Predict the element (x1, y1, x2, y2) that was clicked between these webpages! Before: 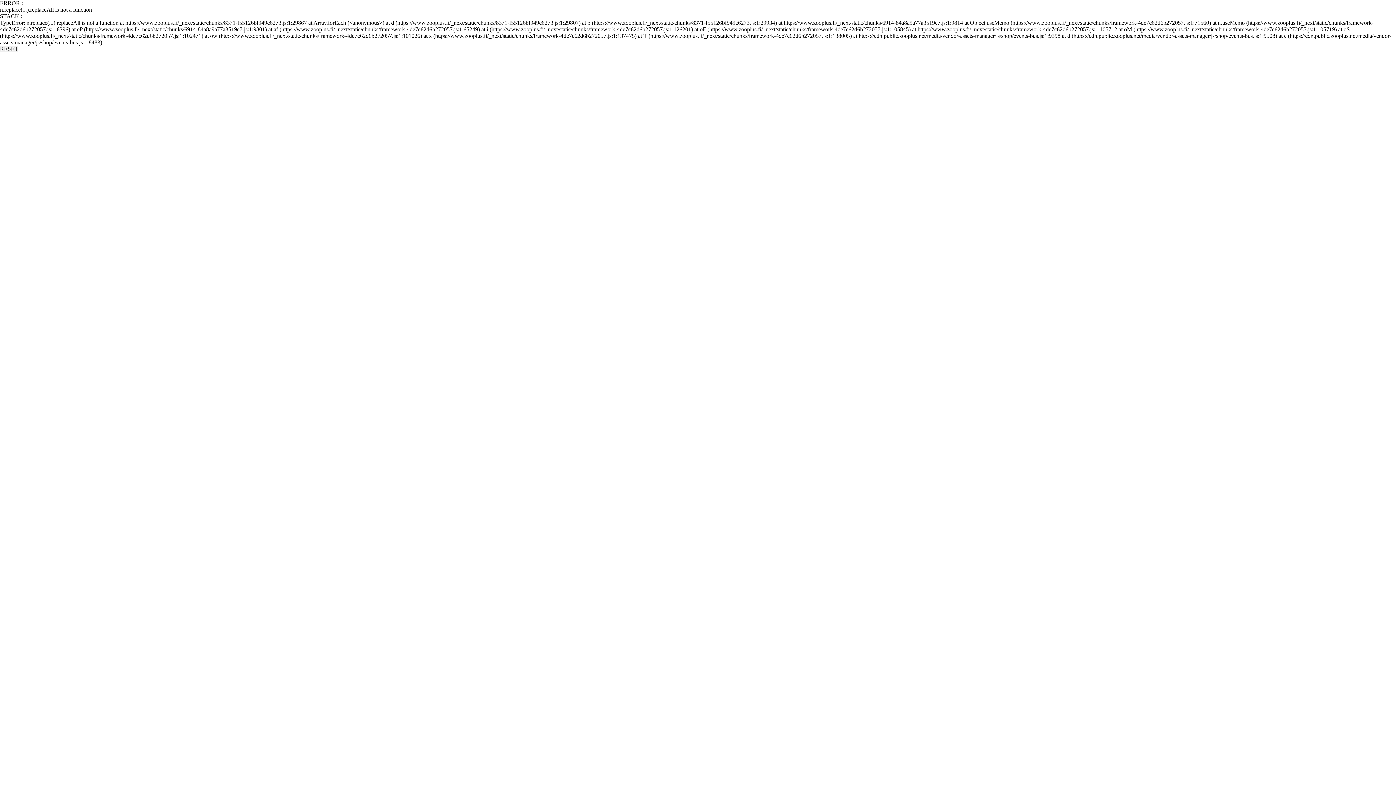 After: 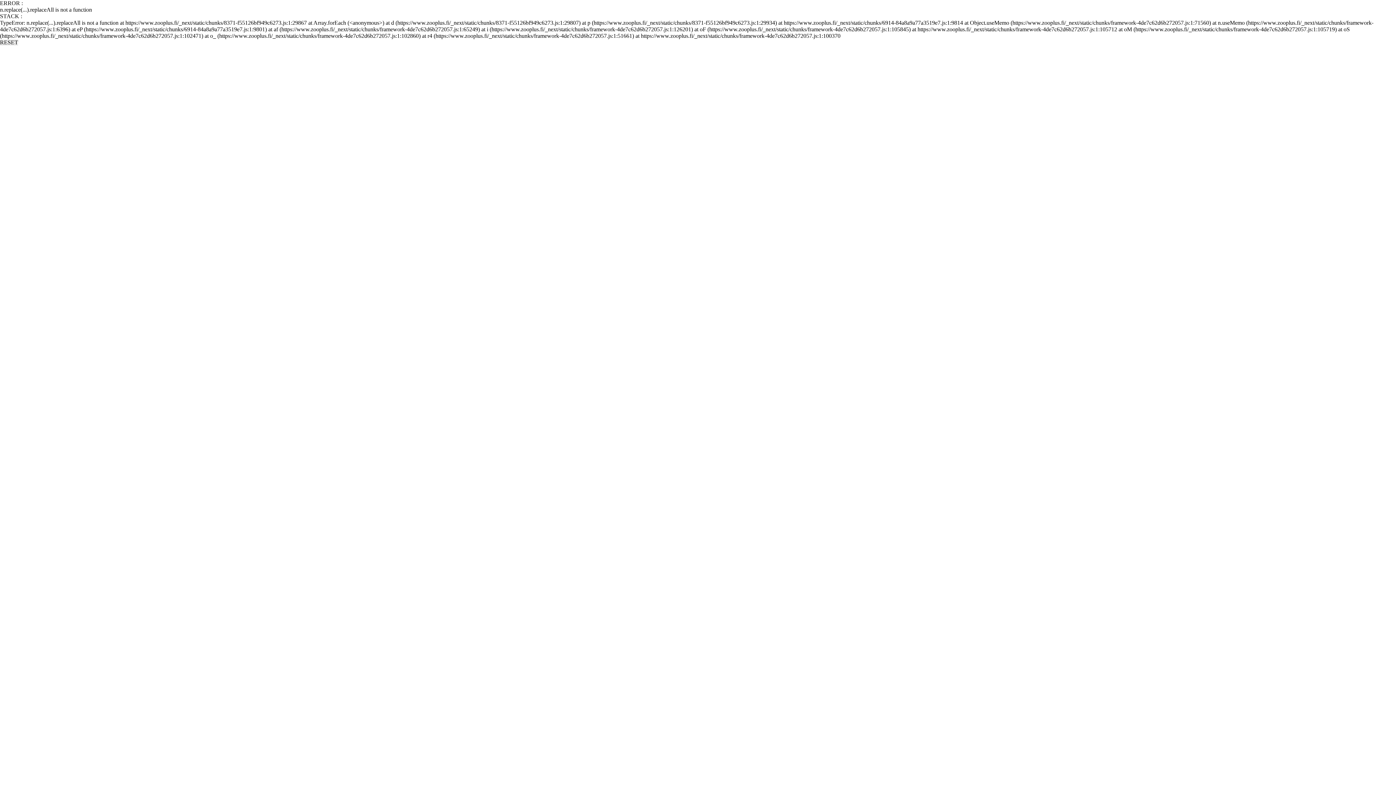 Action: label: RESET bbox: (0, 45, 18, 52)